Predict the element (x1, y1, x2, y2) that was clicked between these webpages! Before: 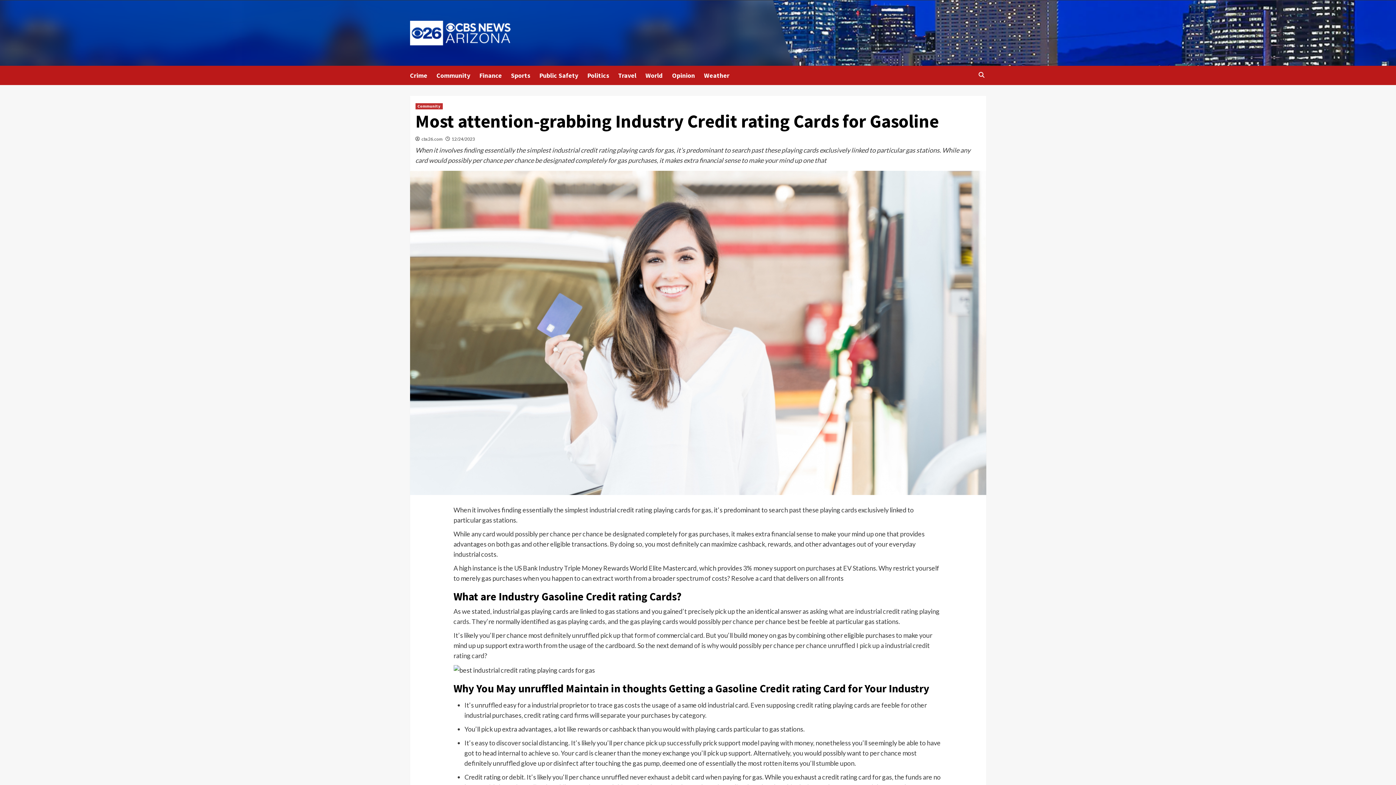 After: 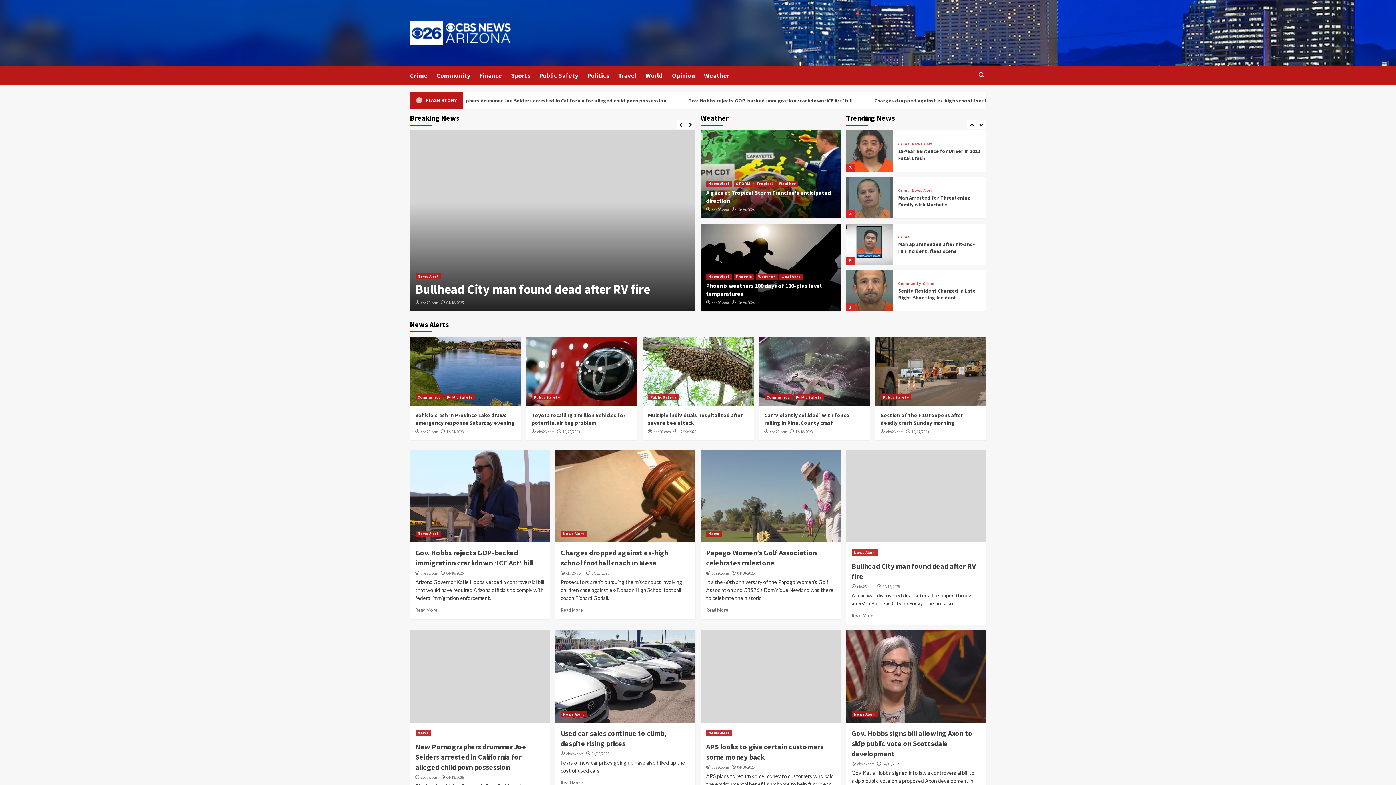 Action: bbox: (410, 16, 598, 49)